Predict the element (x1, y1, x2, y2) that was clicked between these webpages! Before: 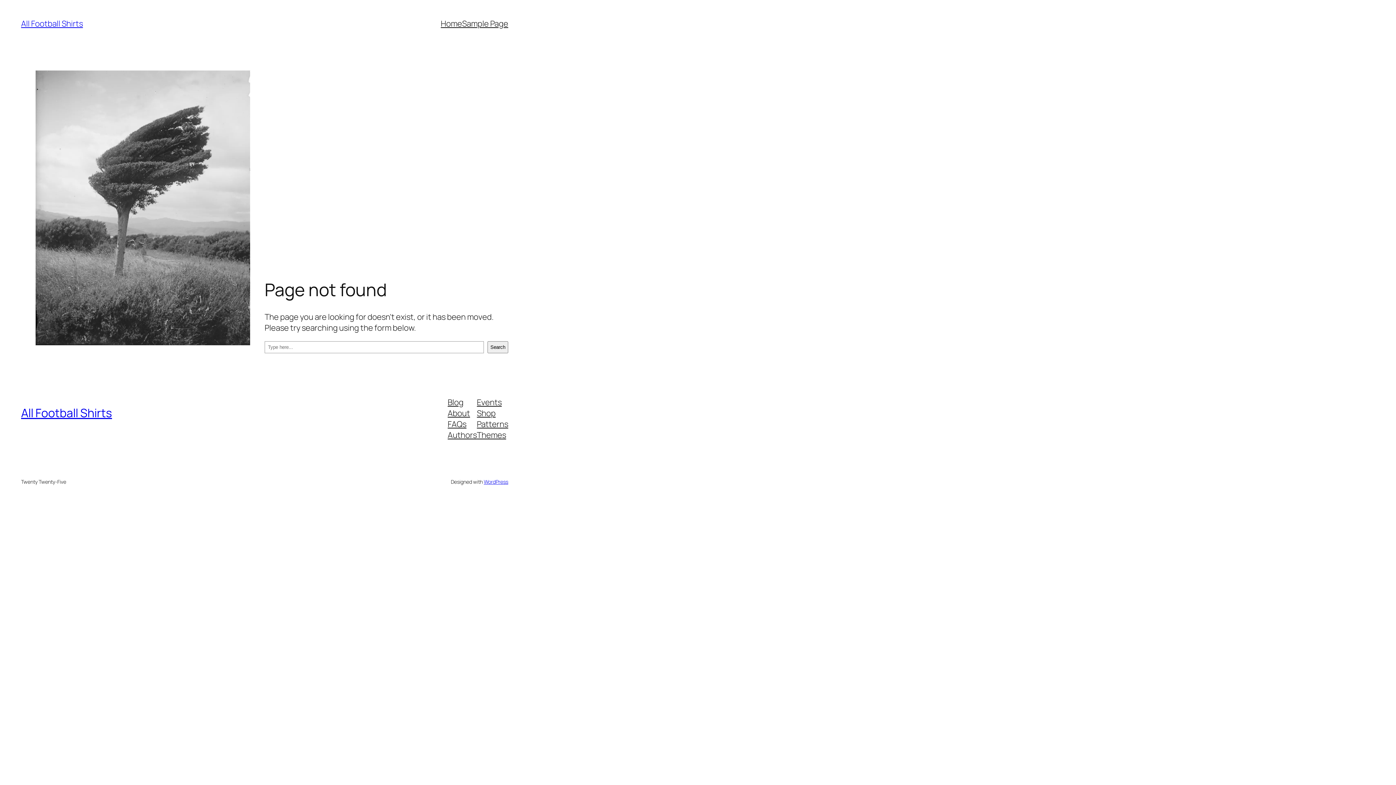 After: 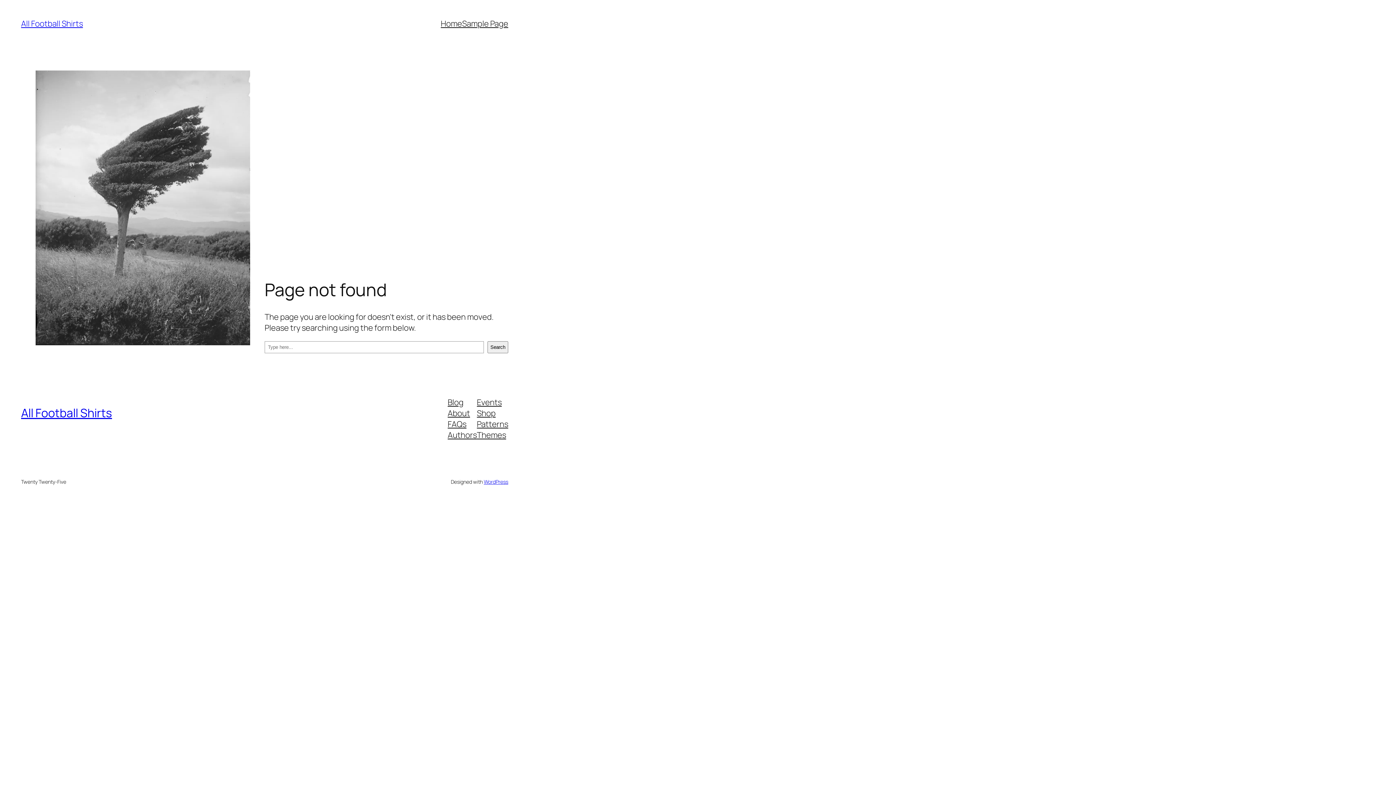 Action: bbox: (447, 418, 466, 429) label: FAQs